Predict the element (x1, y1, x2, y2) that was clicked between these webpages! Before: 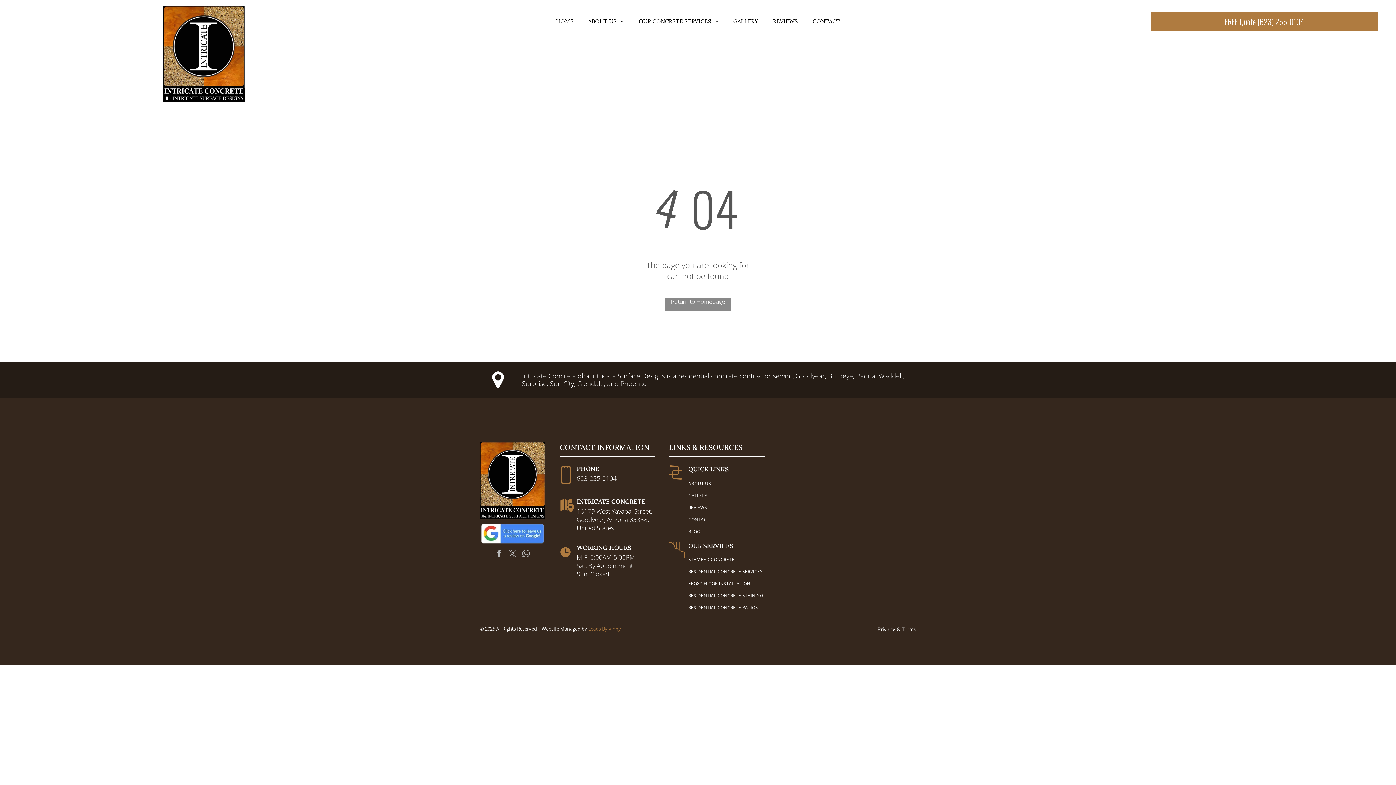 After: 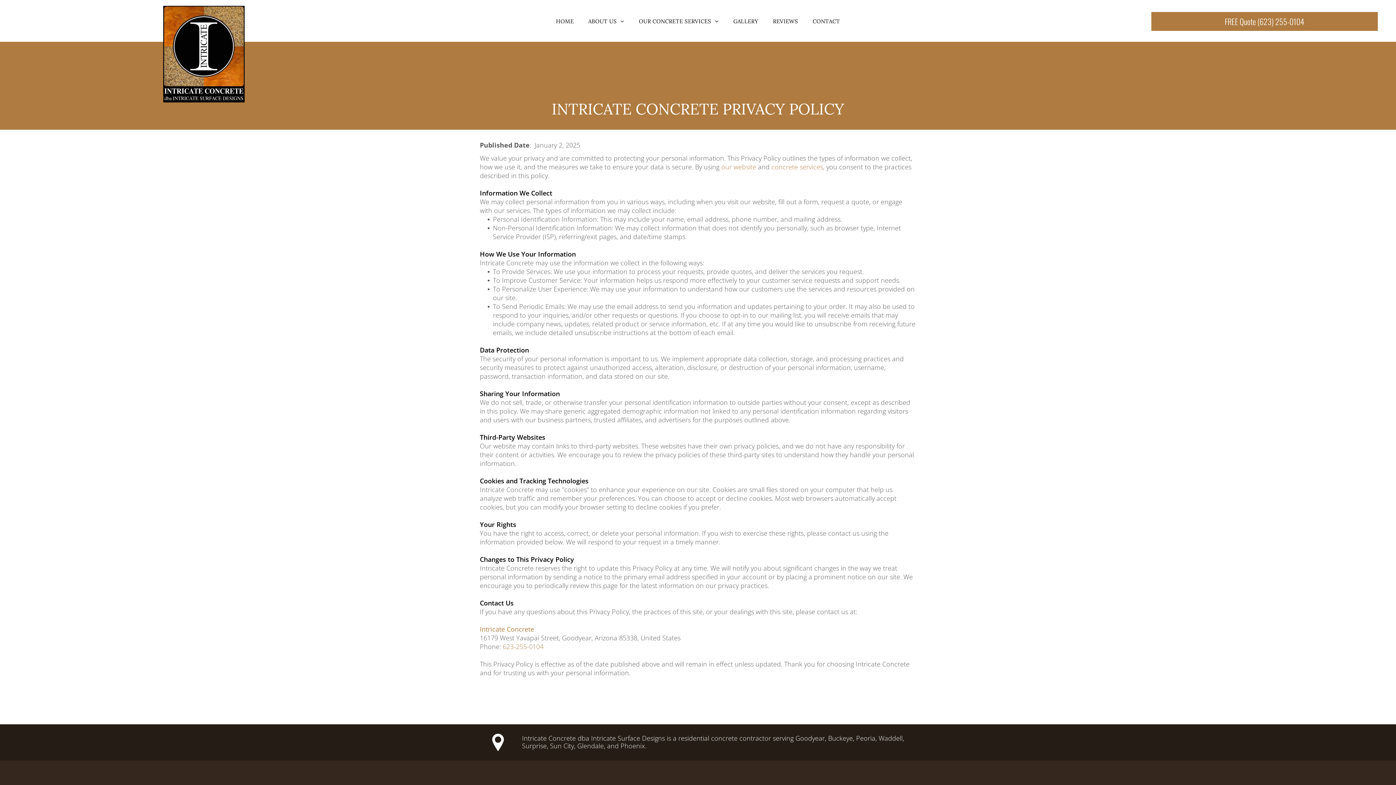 Action: label: Privacy bbox: (877, 626, 895, 632)